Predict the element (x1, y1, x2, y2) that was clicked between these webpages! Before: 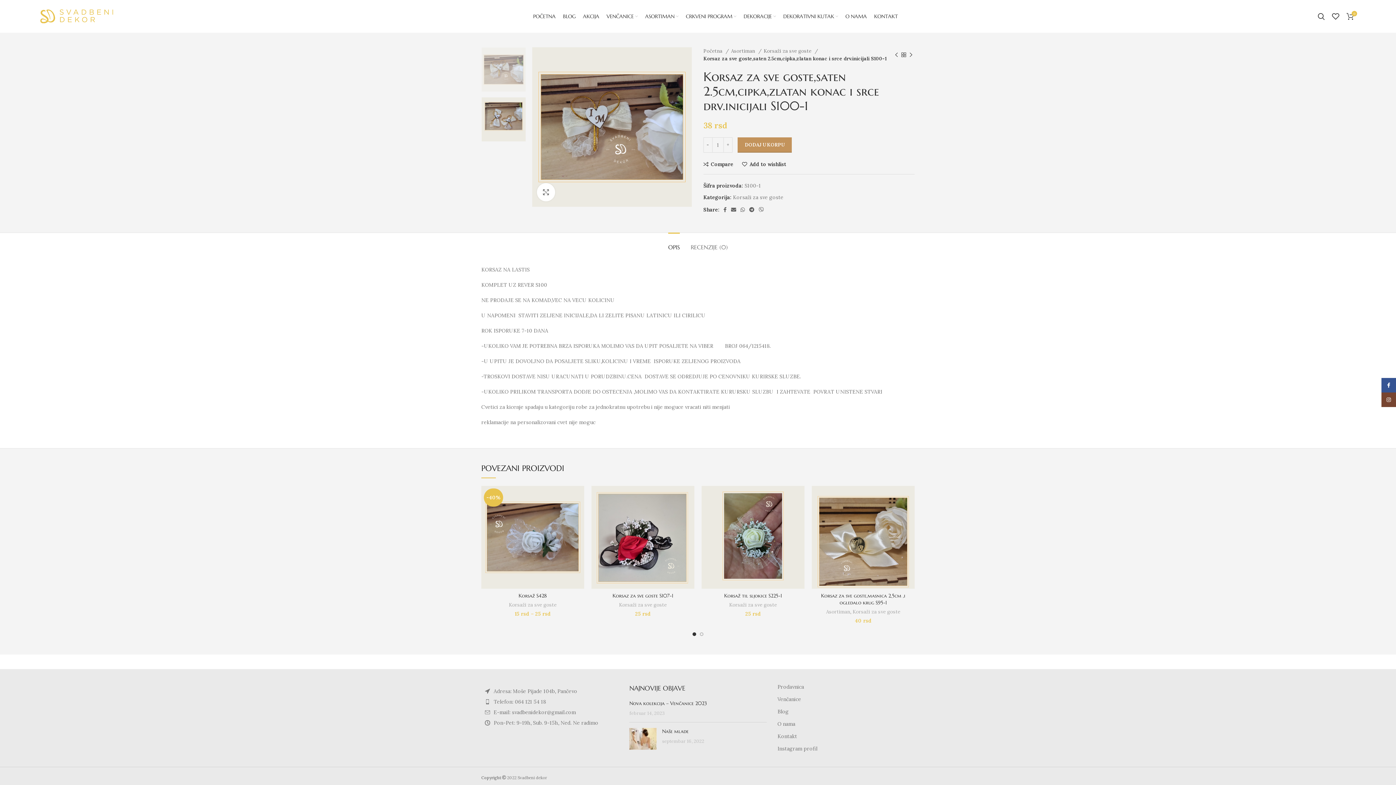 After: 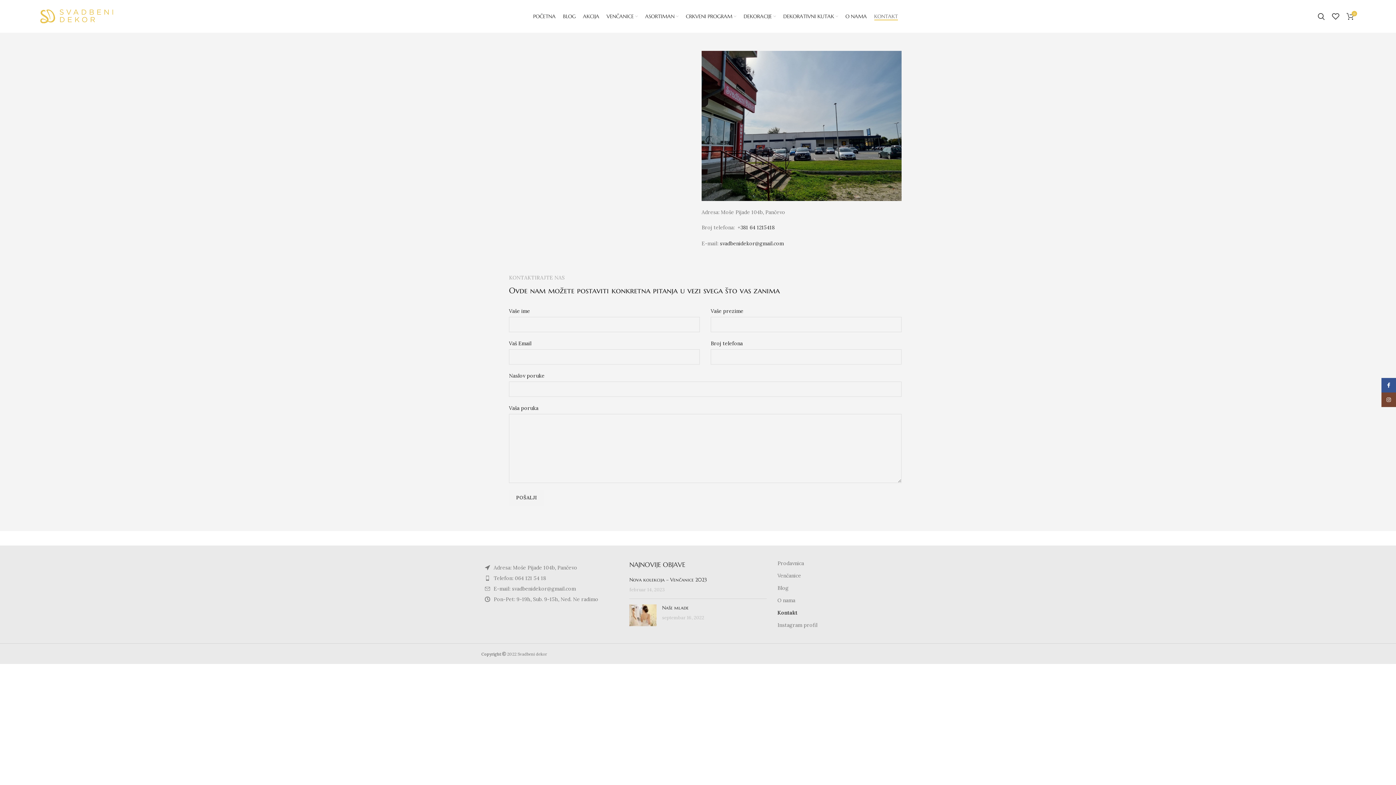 Action: bbox: (870, 9, 901, 23) label: KONTAKT